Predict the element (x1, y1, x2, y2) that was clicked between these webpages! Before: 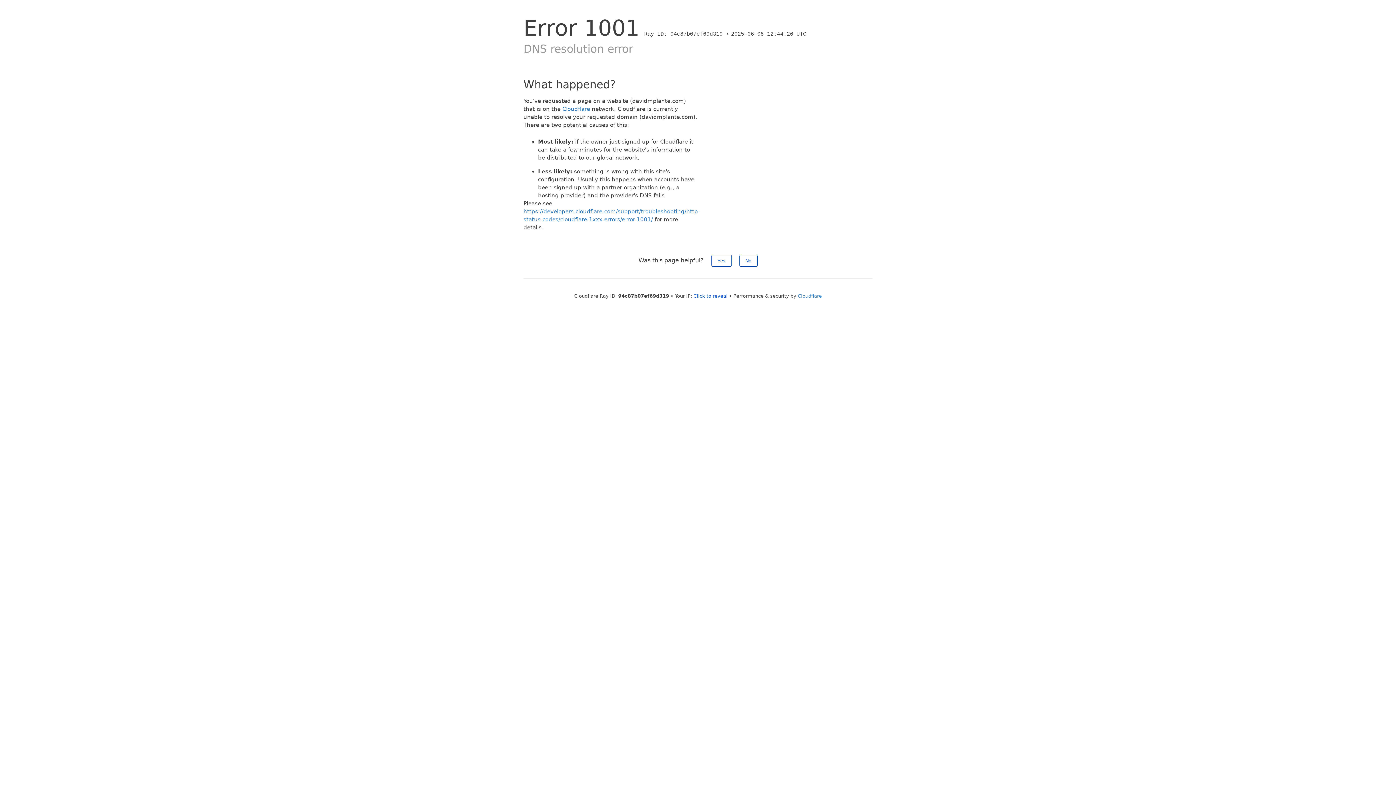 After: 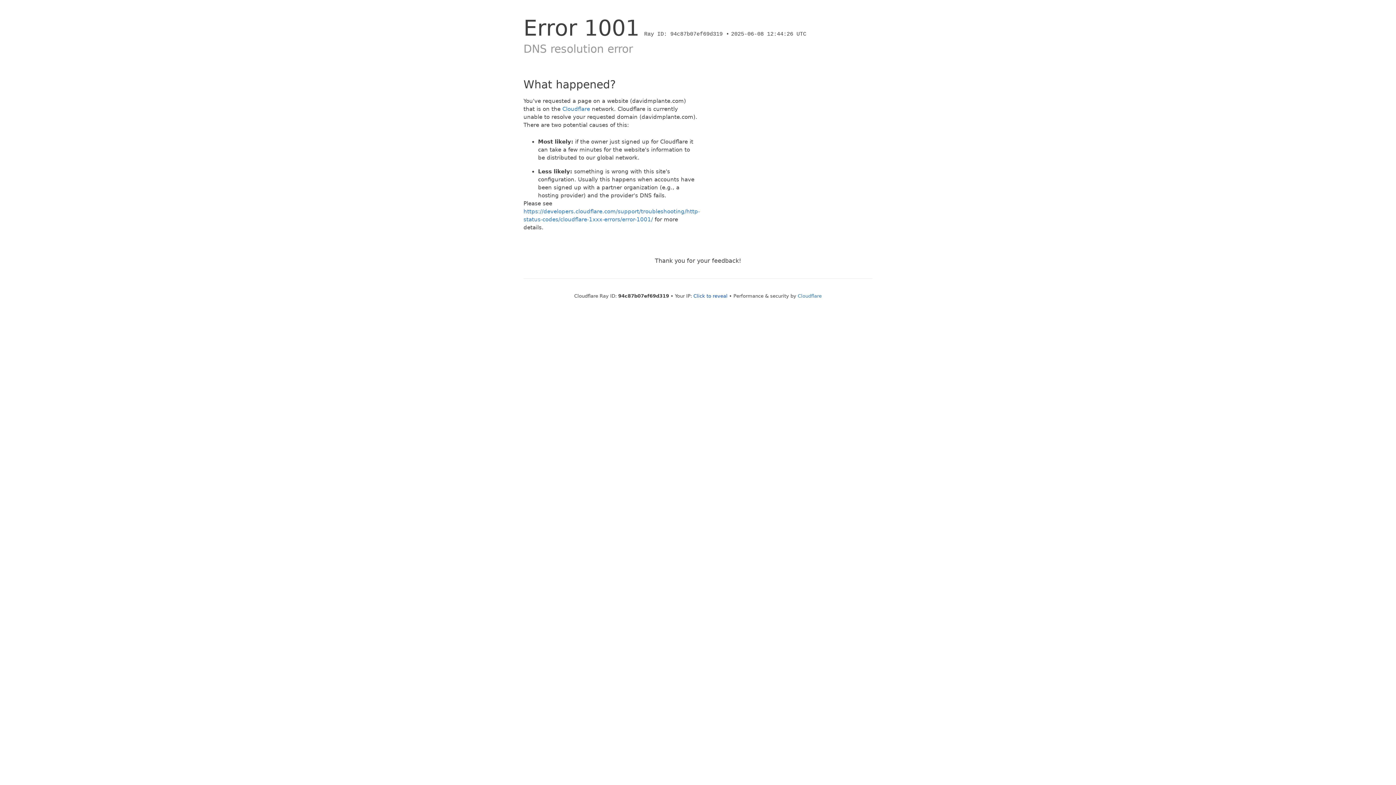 Action: label: No bbox: (739, 254, 757, 266)